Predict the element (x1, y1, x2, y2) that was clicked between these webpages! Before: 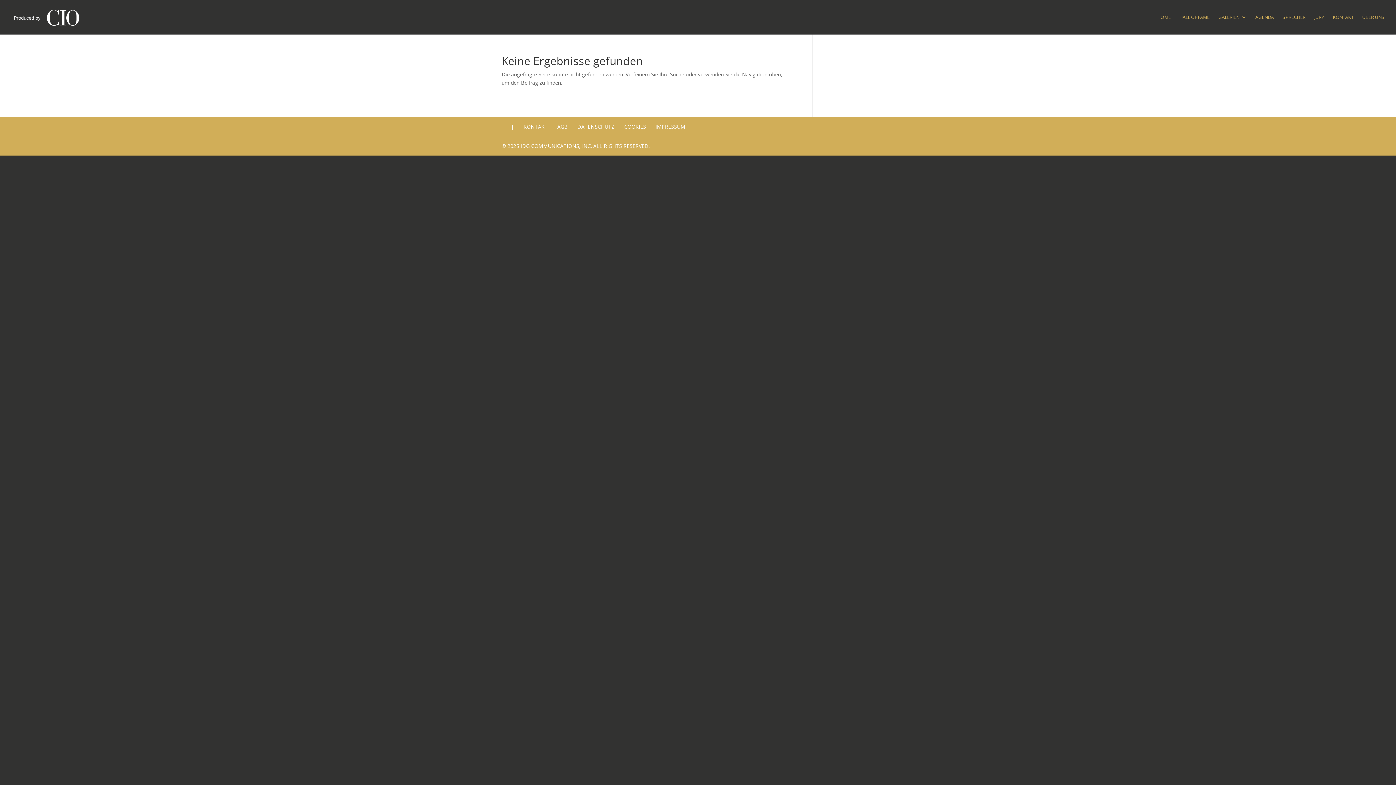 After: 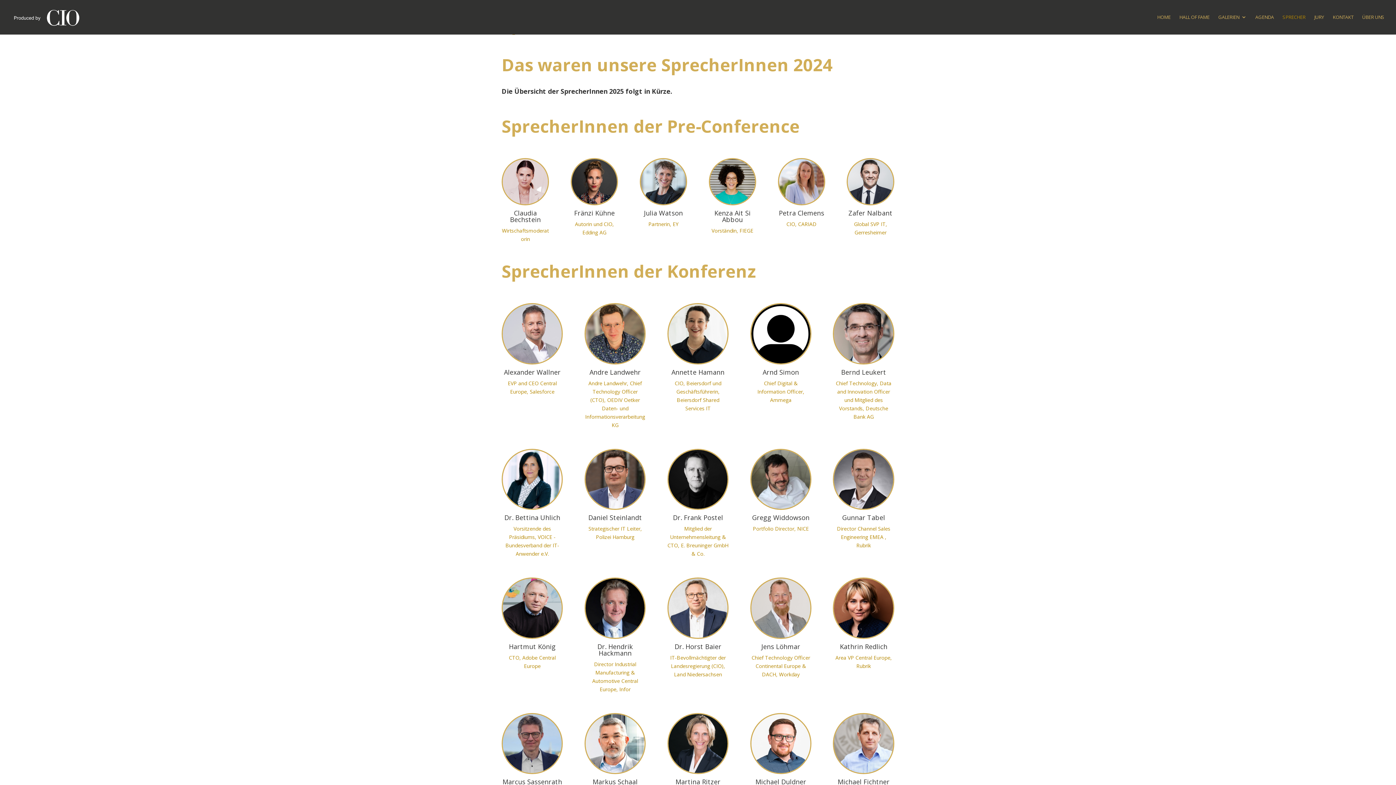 Action: label: SPRECHER bbox: (1282, 14, 1305, 34)